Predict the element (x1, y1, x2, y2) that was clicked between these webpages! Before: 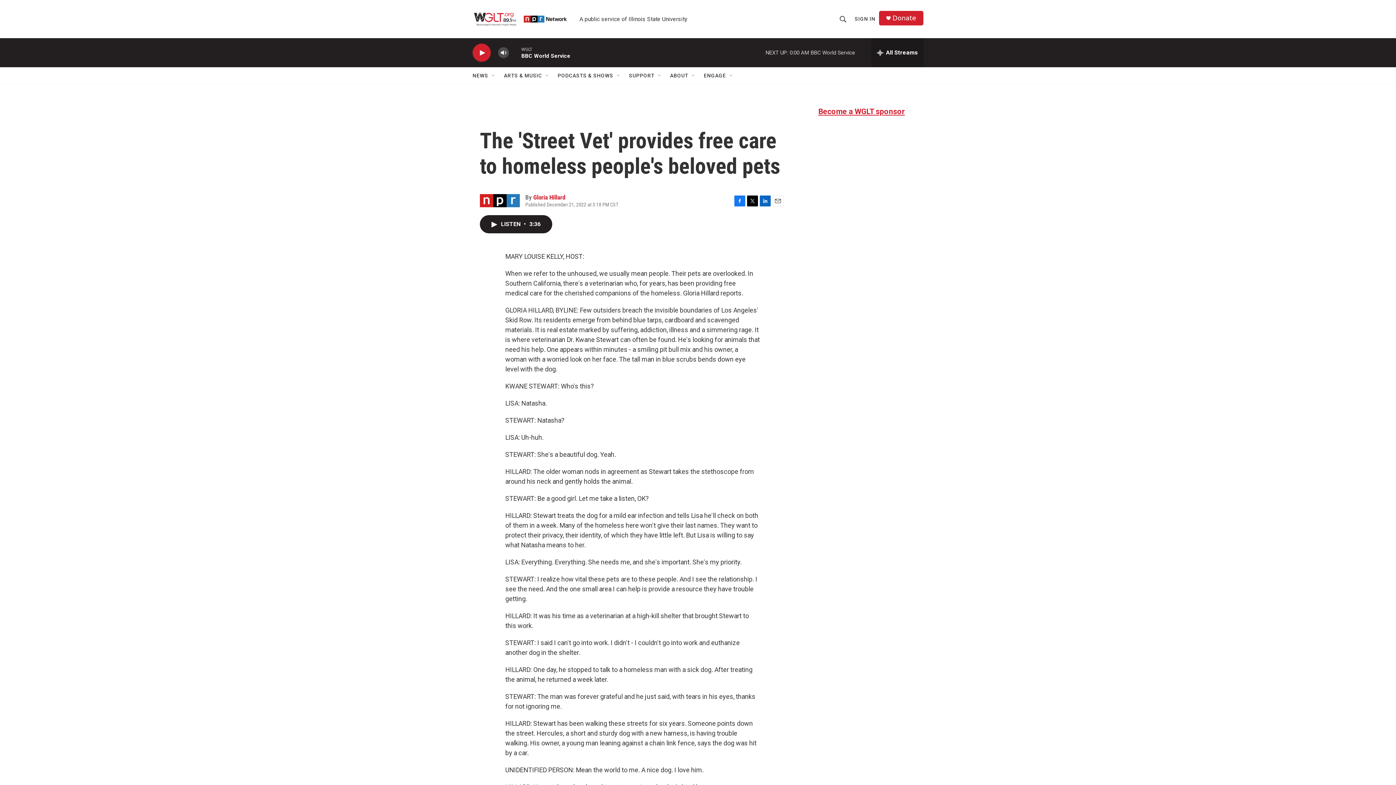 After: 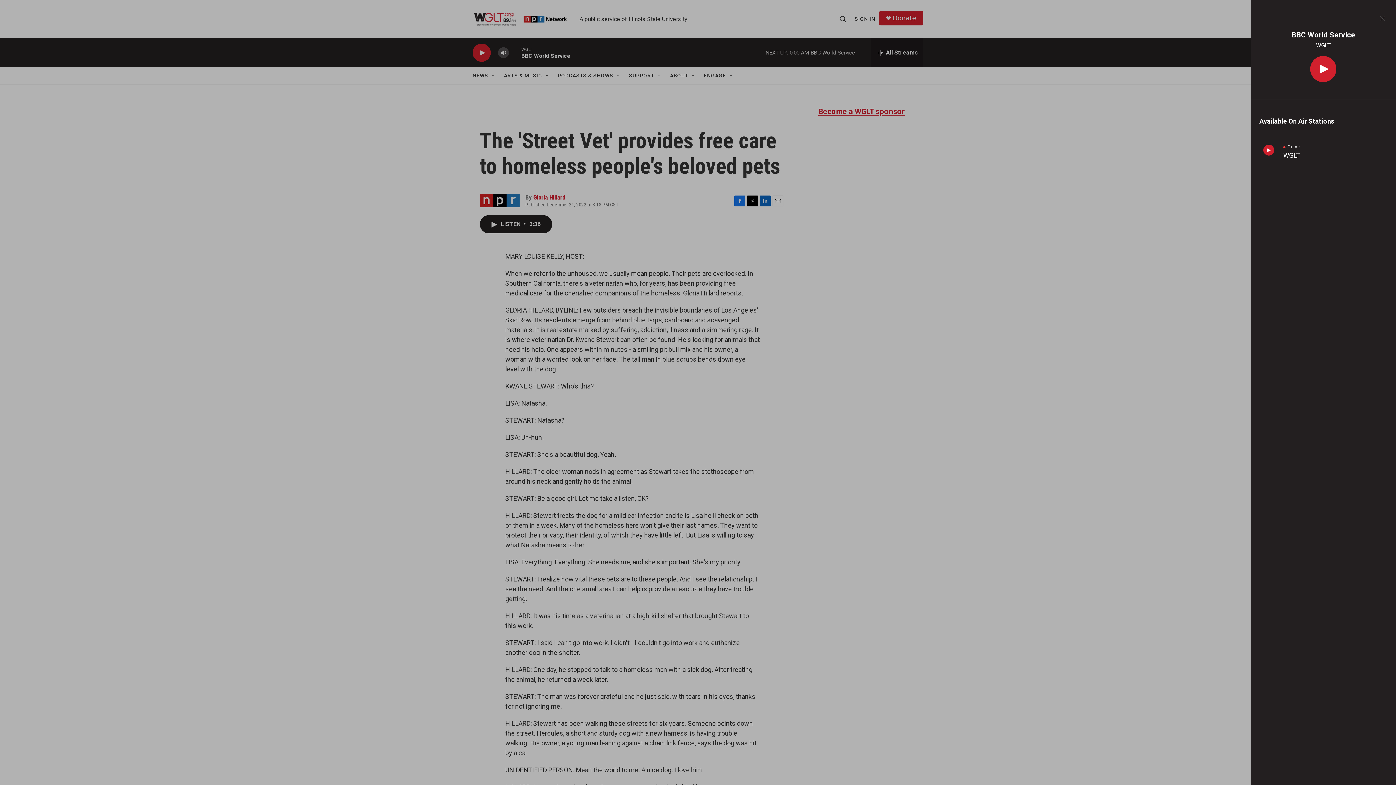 Action: bbox: (871, 38, 923, 67) label: all streams